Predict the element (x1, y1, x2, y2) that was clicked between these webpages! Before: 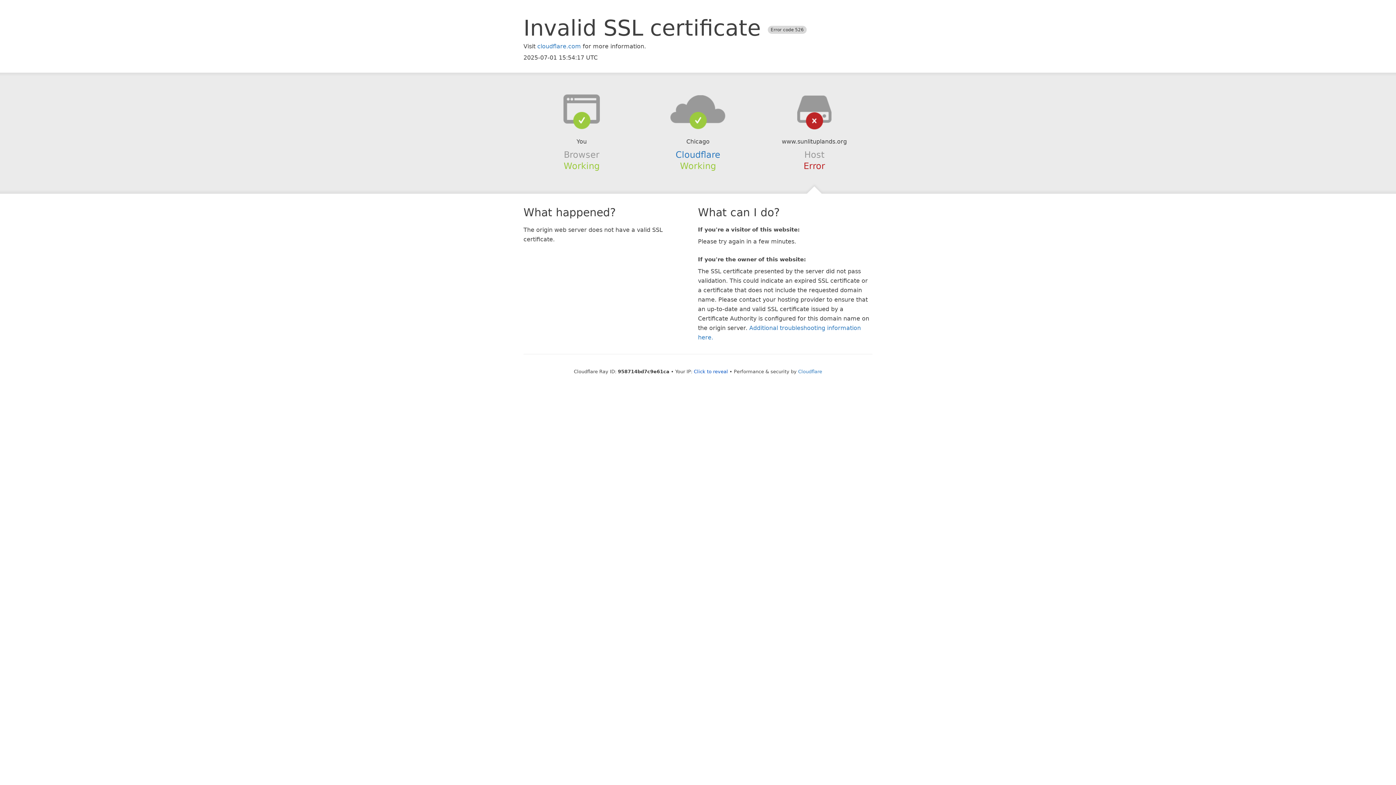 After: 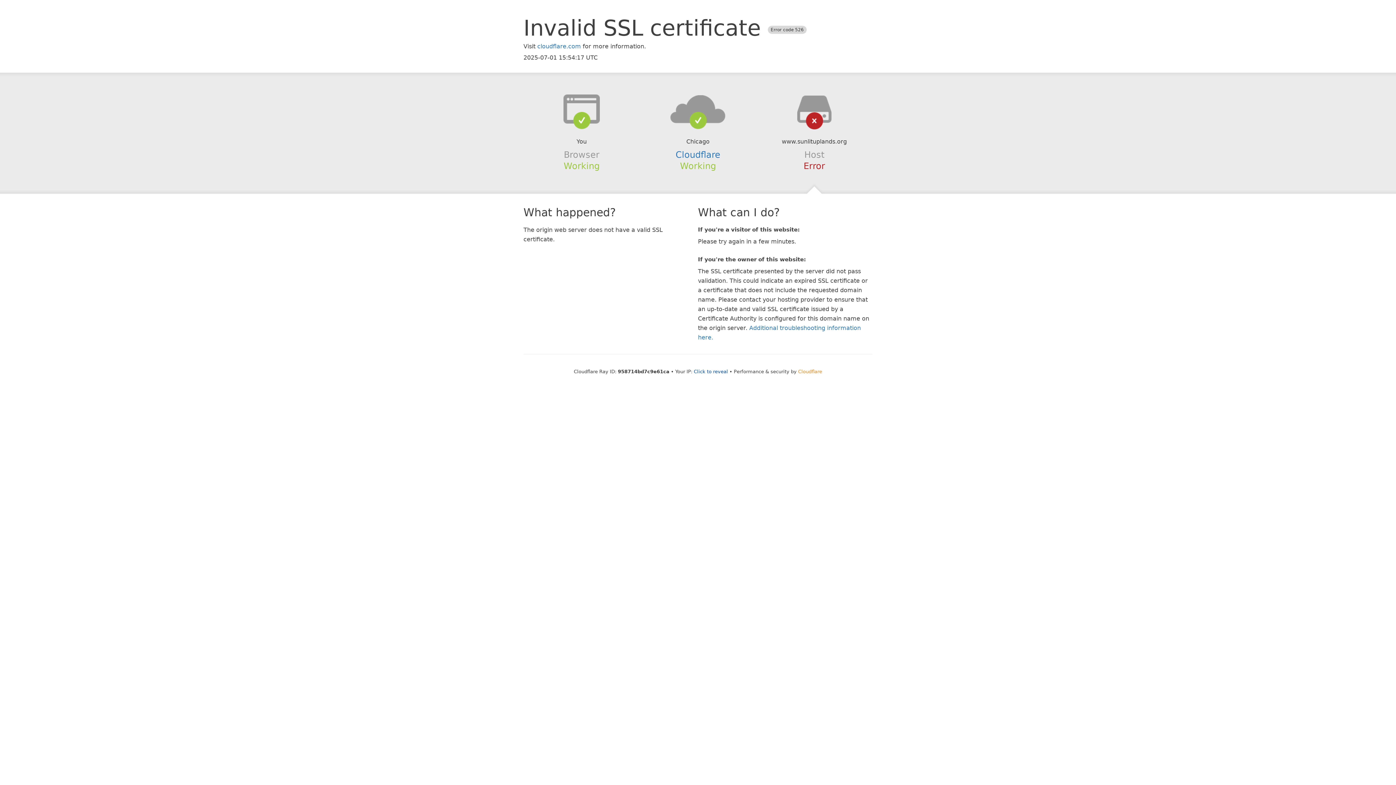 Action: bbox: (798, 368, 822, 374) label: Cloudflare